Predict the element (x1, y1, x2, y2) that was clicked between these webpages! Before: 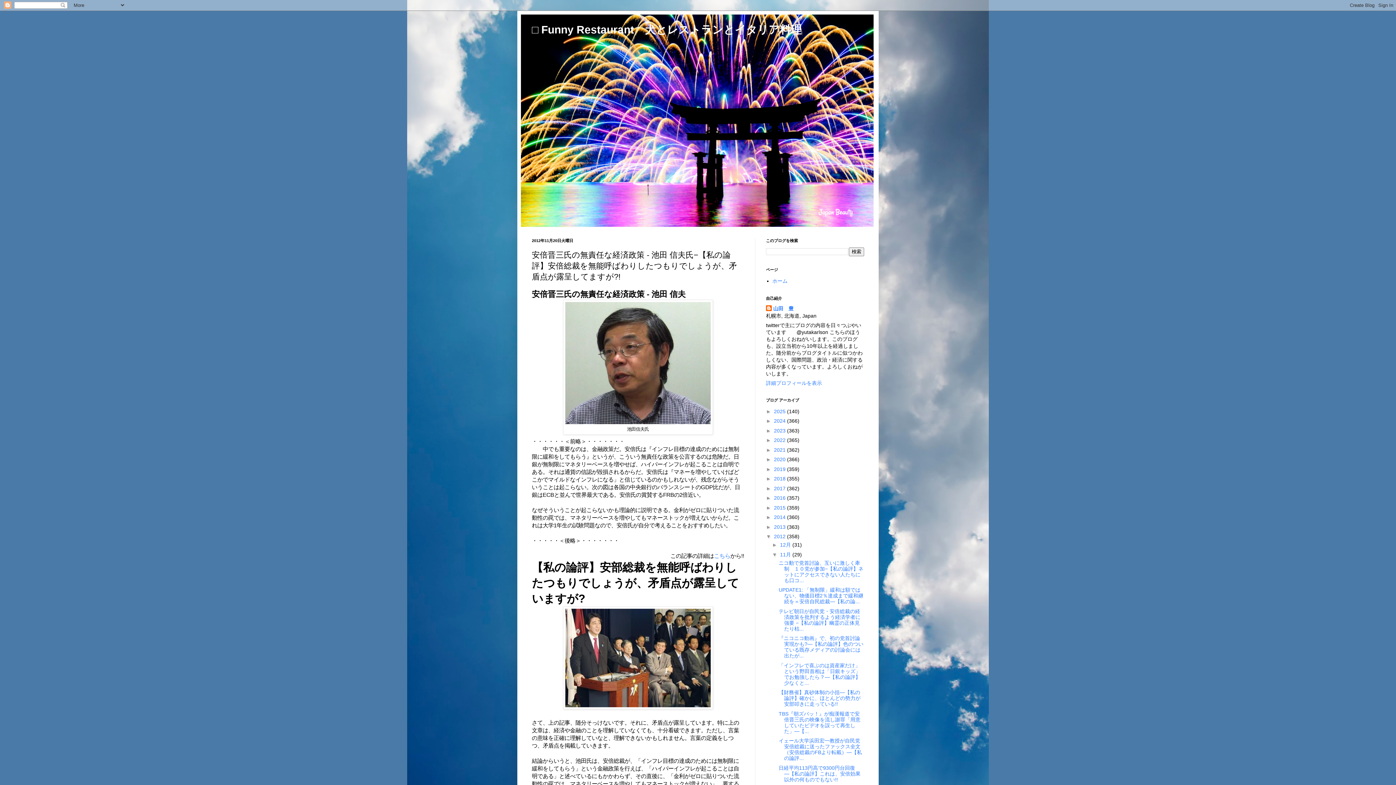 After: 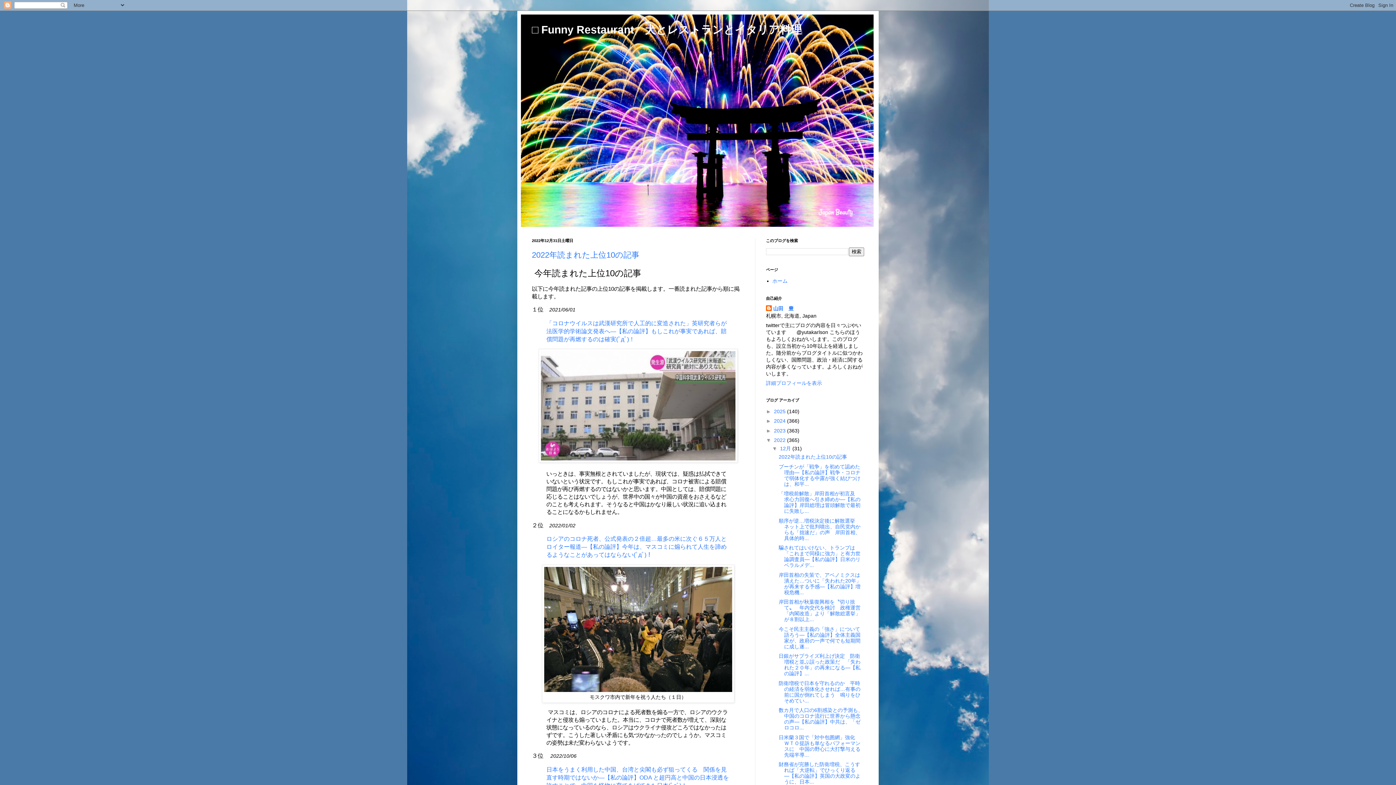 Action: bbox: (774, 437, 787, 443) label: 2022 